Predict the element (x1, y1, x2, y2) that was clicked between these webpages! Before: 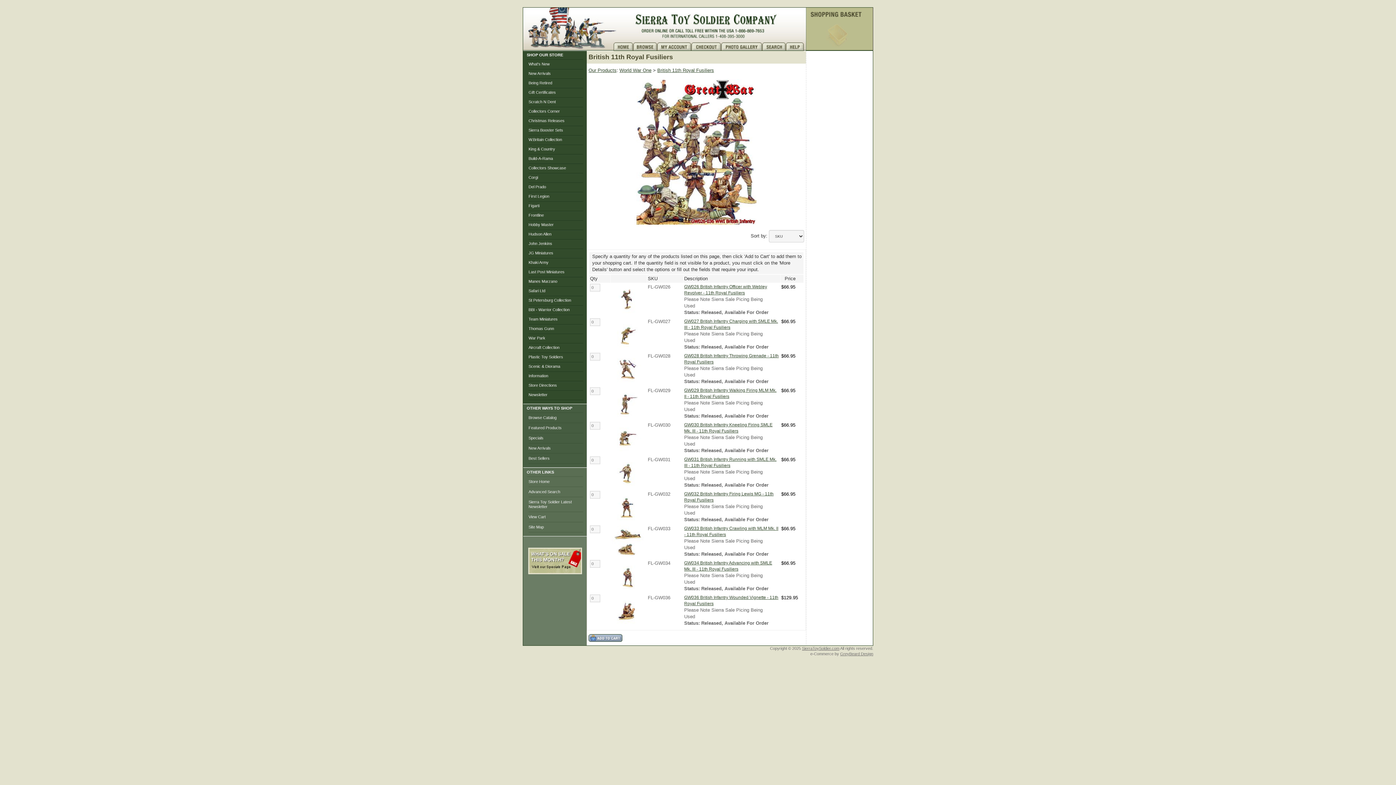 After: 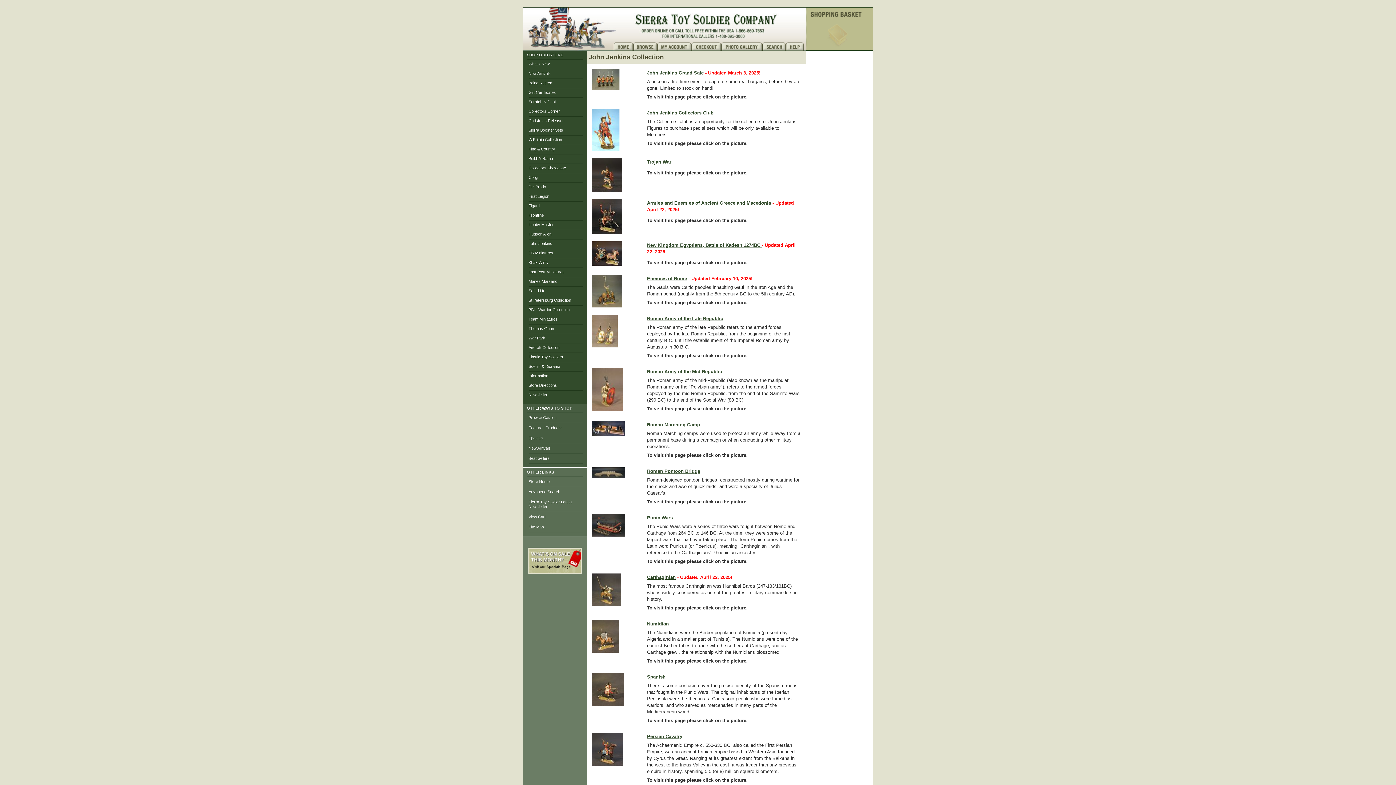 Action: label: John Jenkins bbox: (528, 241, 552, 245)